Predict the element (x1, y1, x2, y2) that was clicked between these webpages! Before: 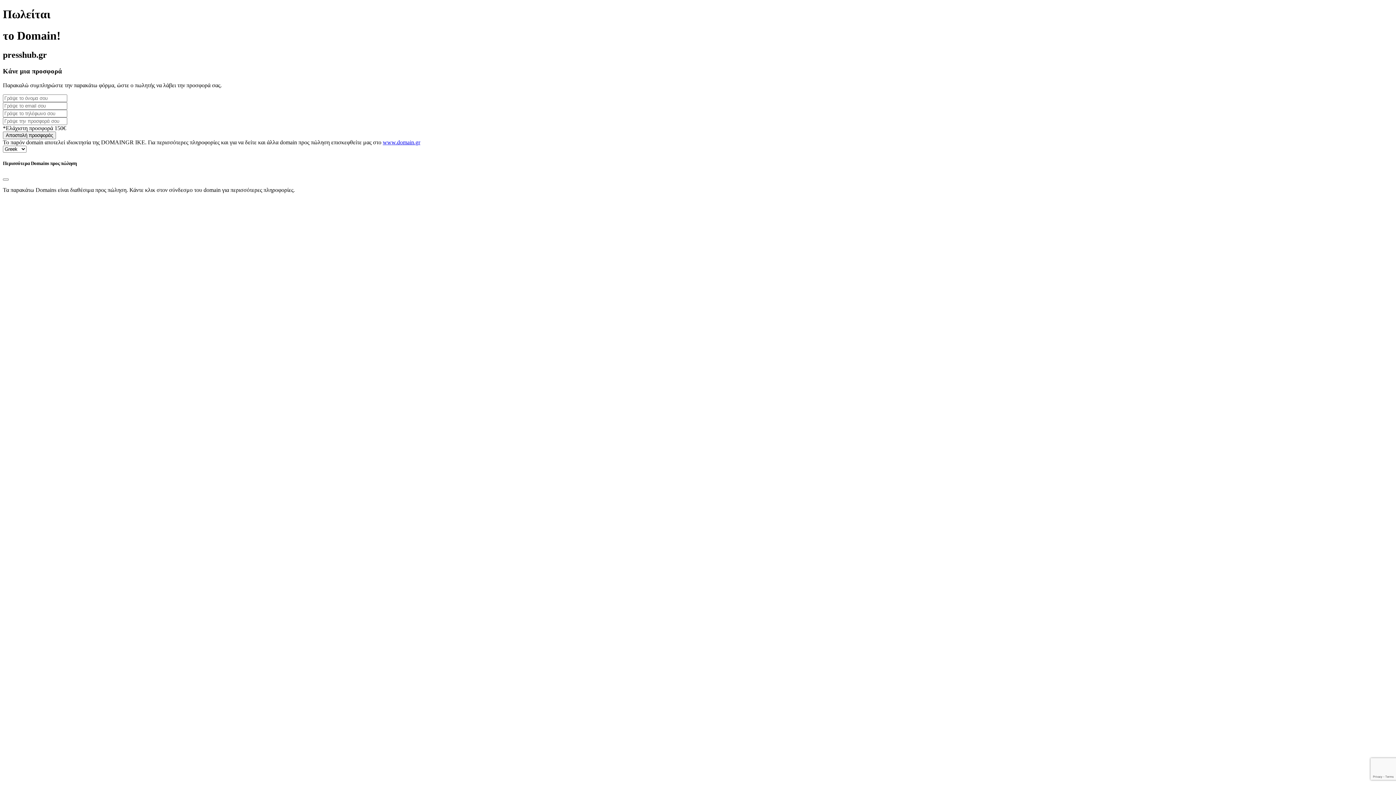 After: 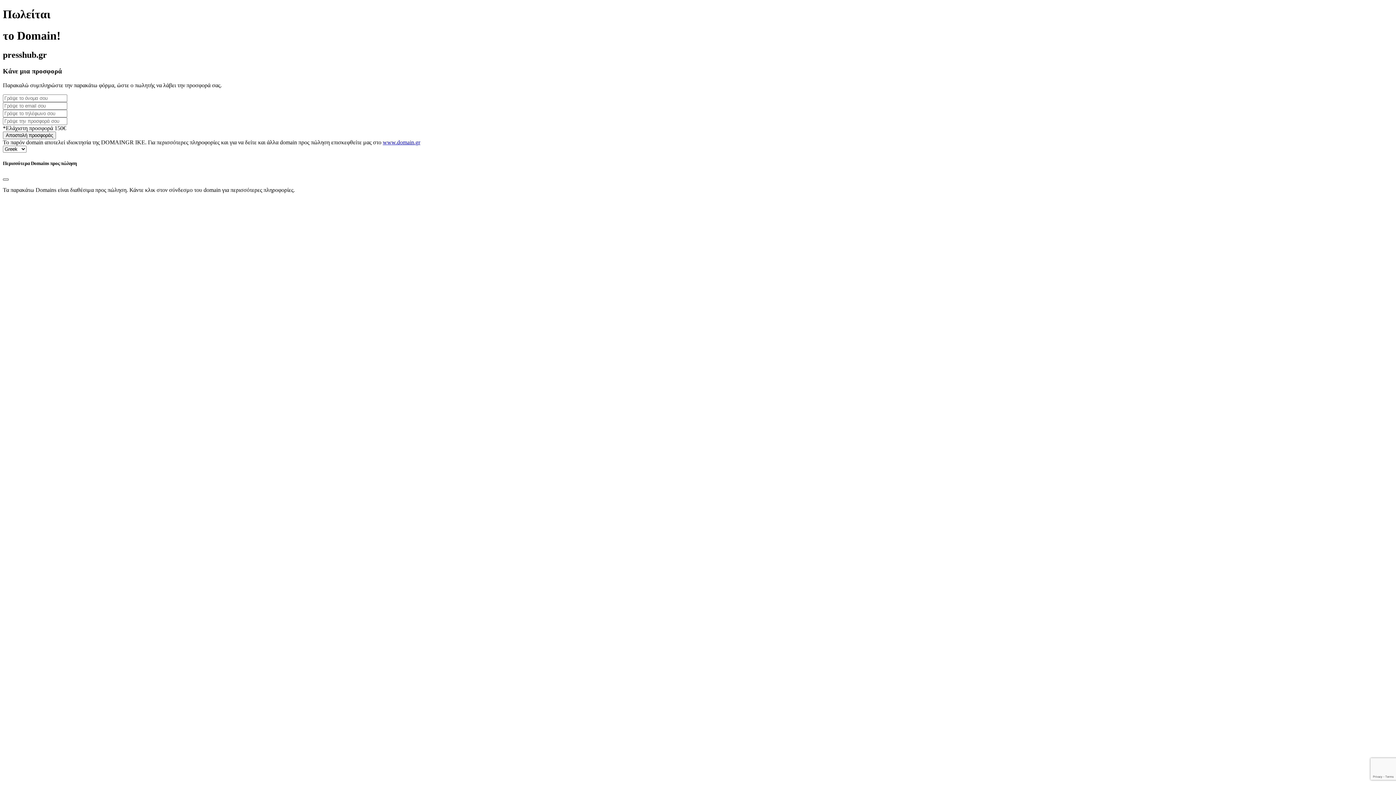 Action: label: Close bbox: (2, 178, 8, 180)